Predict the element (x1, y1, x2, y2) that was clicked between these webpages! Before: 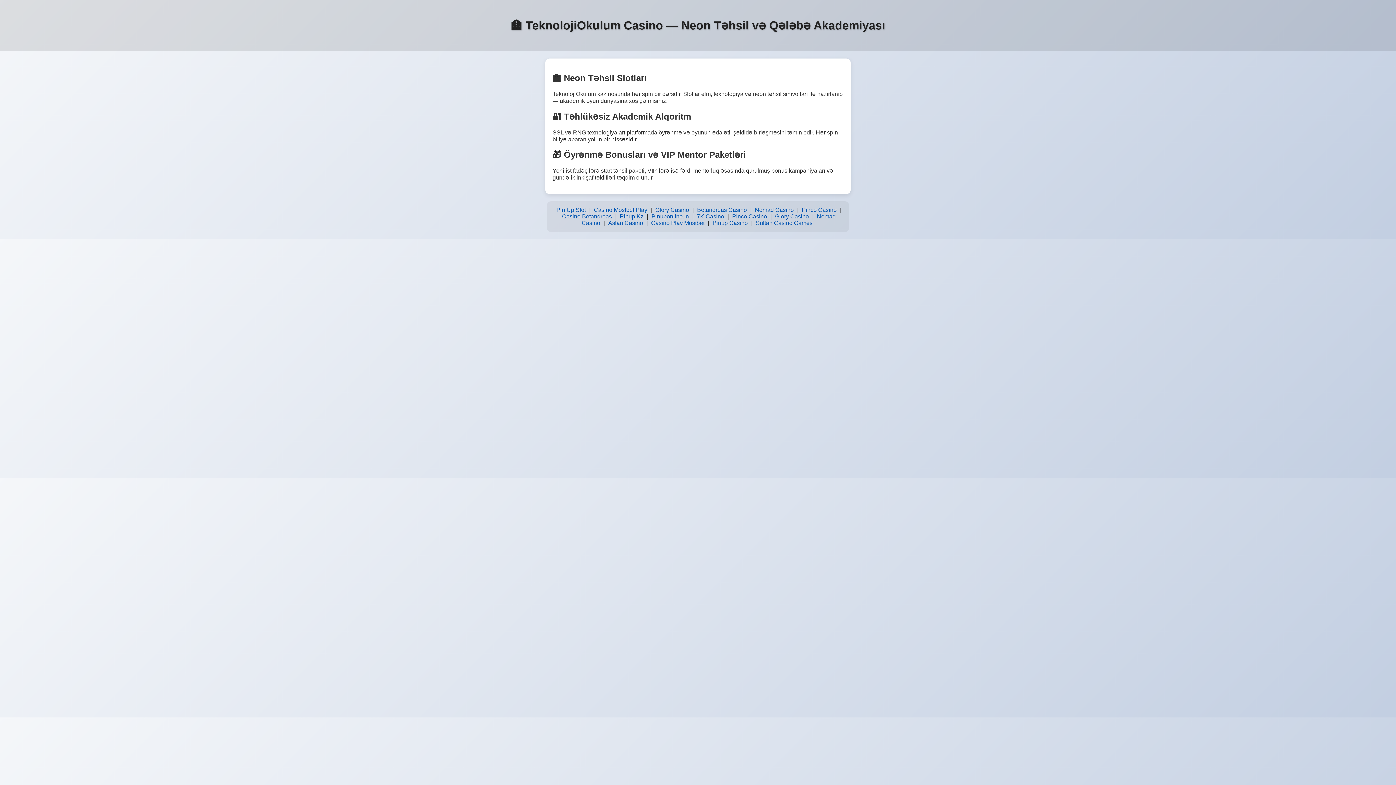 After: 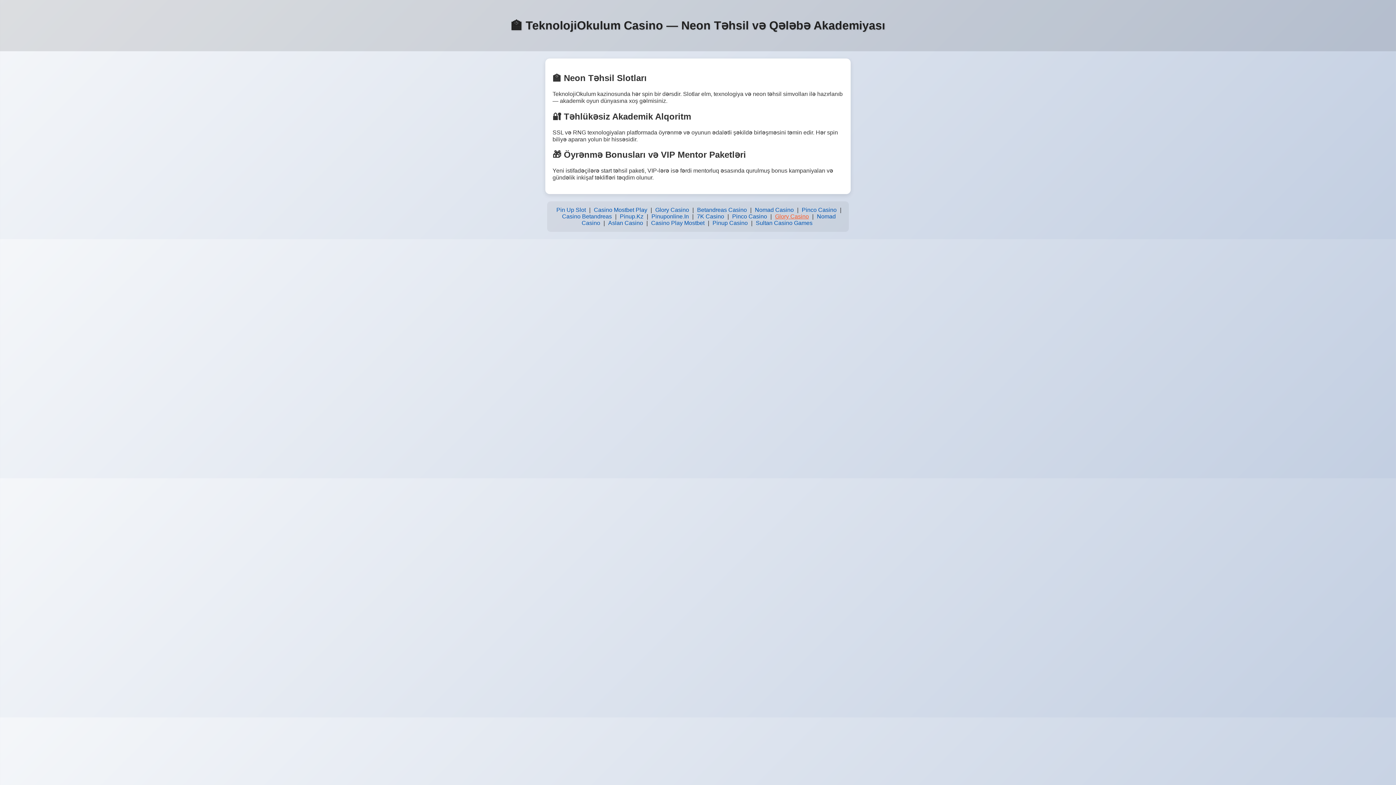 Action: label: Glory Casino bbox: (773, 211, 810, 221)